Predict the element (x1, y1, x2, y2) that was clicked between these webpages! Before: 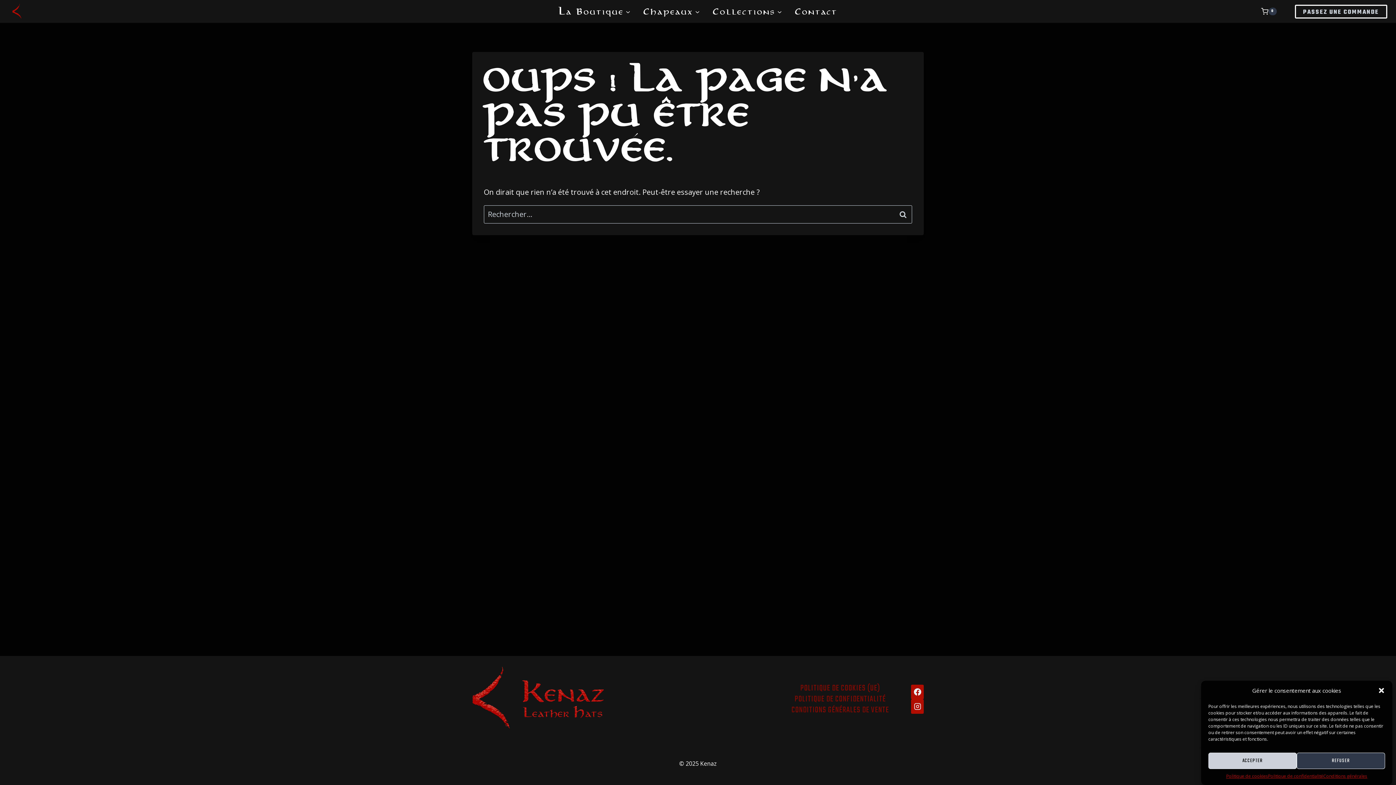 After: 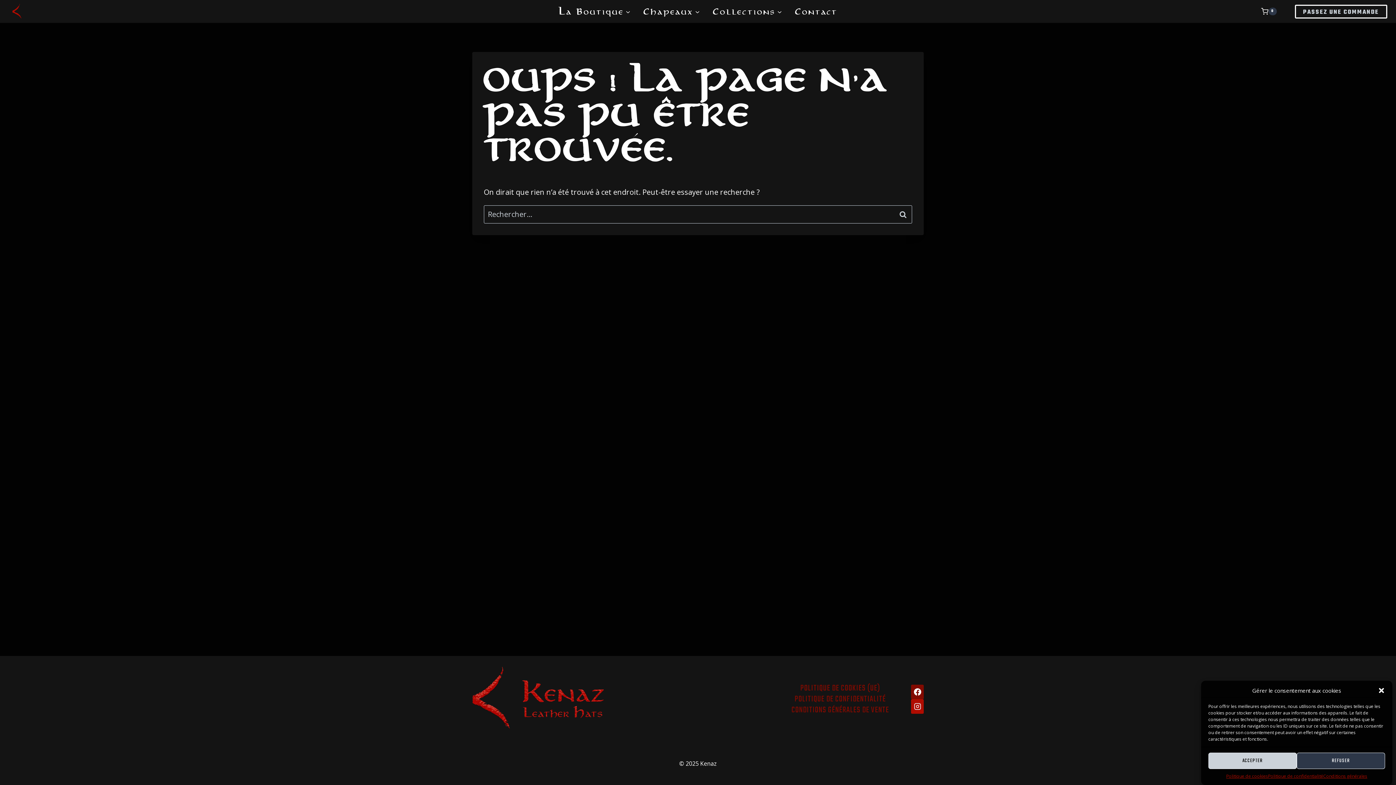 Action: bbox: (911, 685, 924, 699) label: Facebook